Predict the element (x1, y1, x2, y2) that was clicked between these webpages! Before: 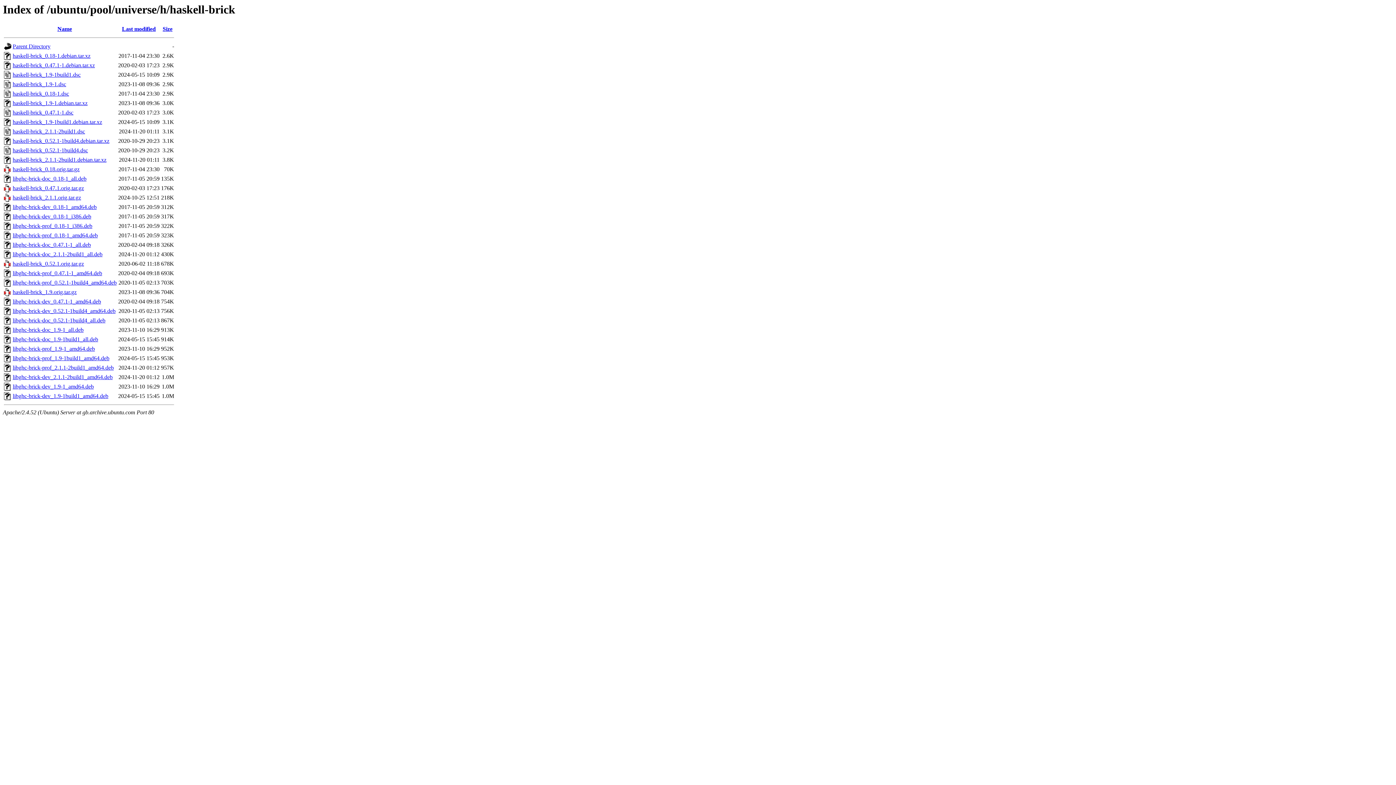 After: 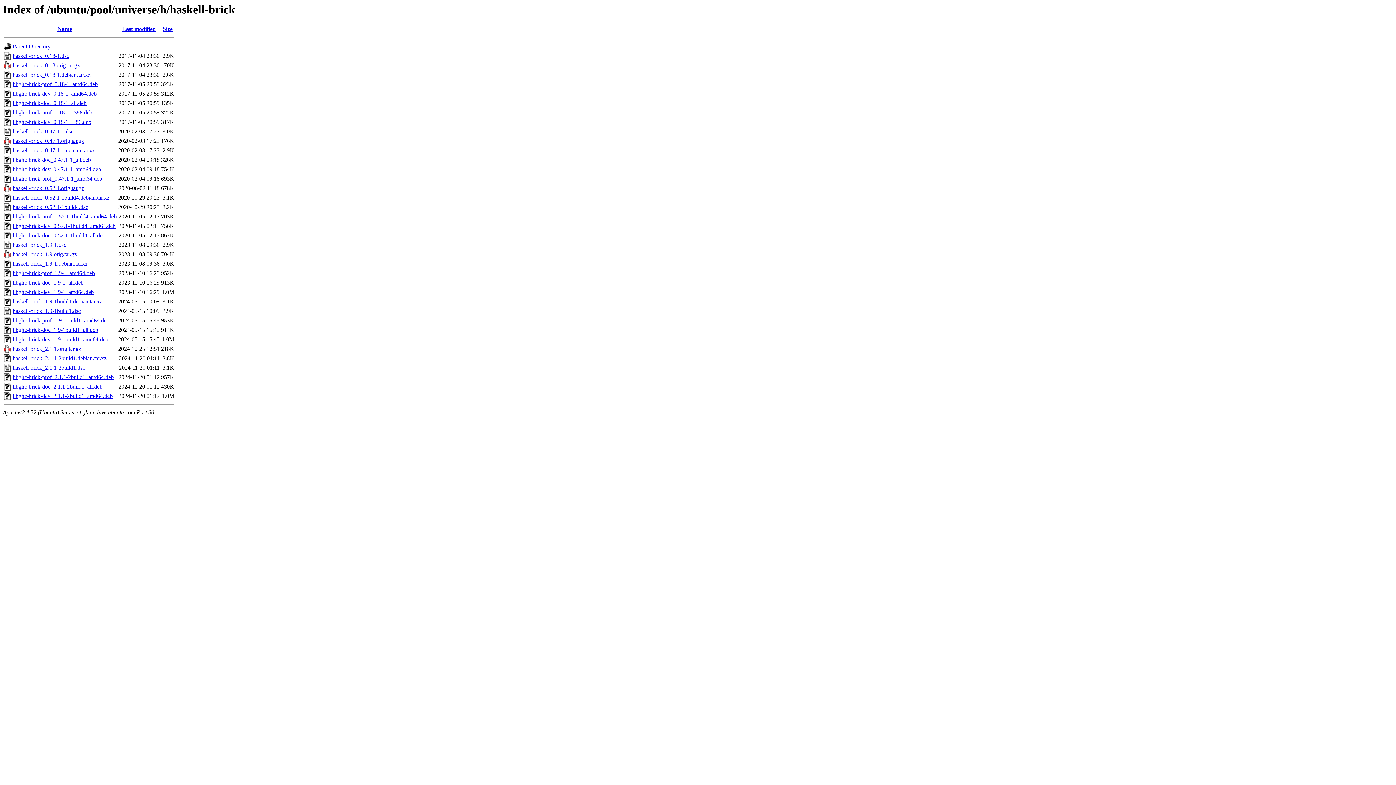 Action: label: Last modified bbox: (122, 25, 155, 32)